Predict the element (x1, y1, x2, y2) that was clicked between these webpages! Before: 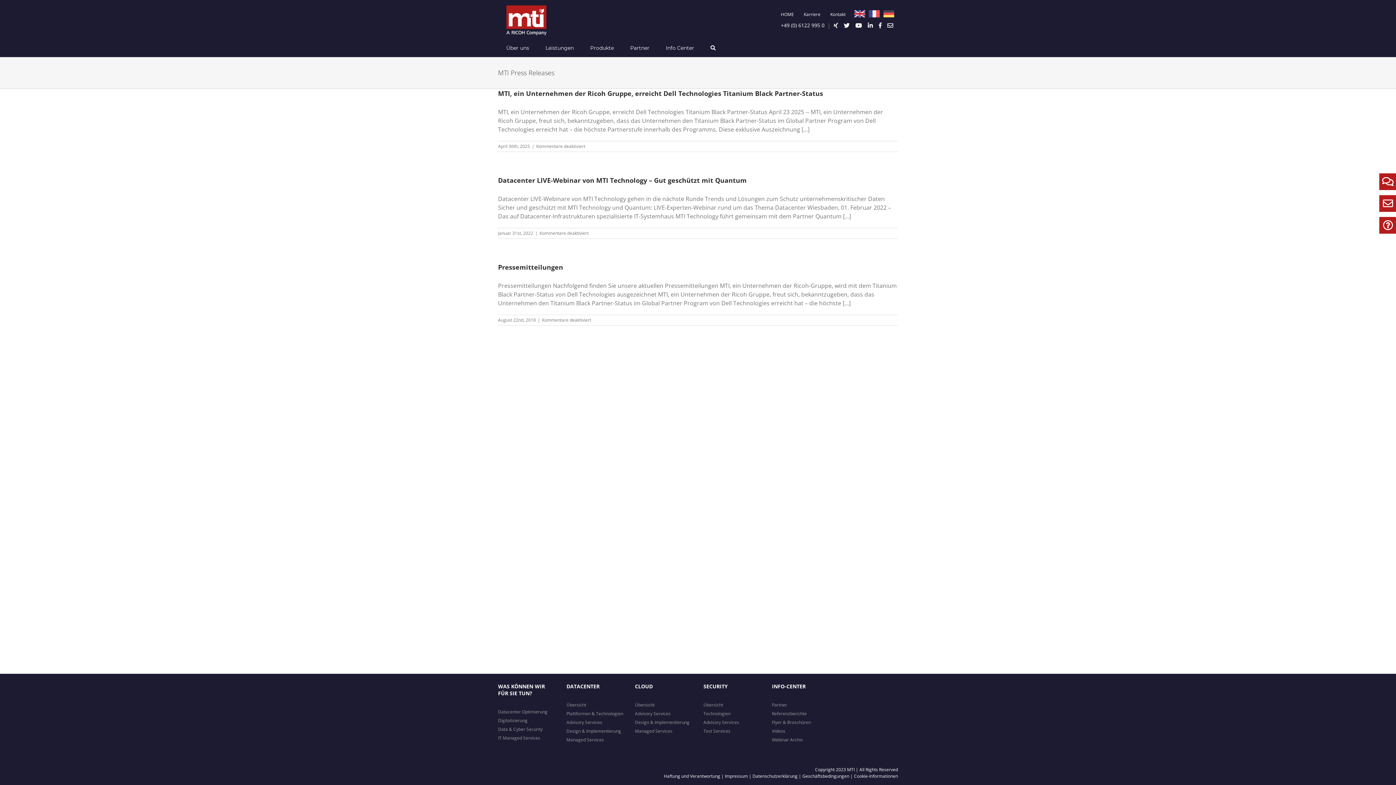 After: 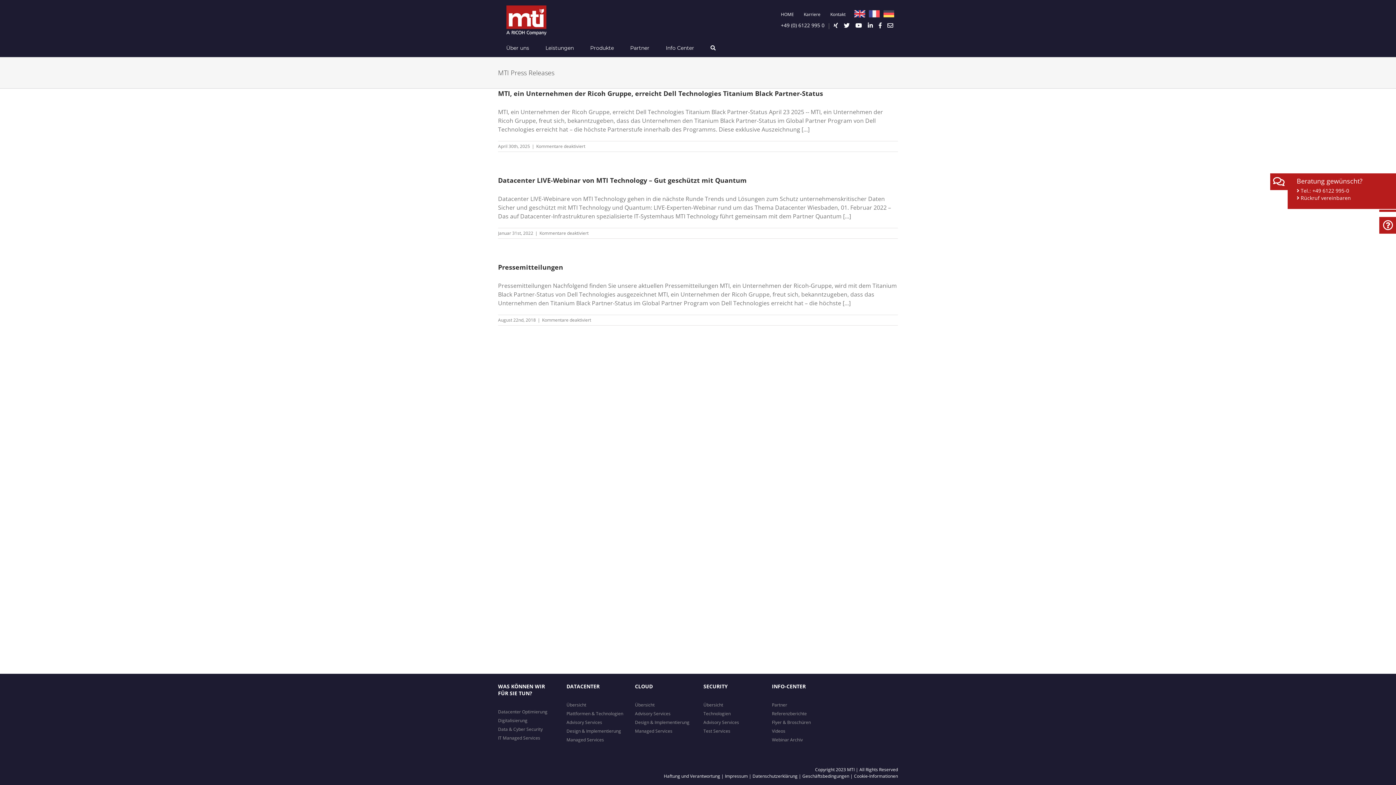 Action: bbox: (1378, 172, 1397, 190)